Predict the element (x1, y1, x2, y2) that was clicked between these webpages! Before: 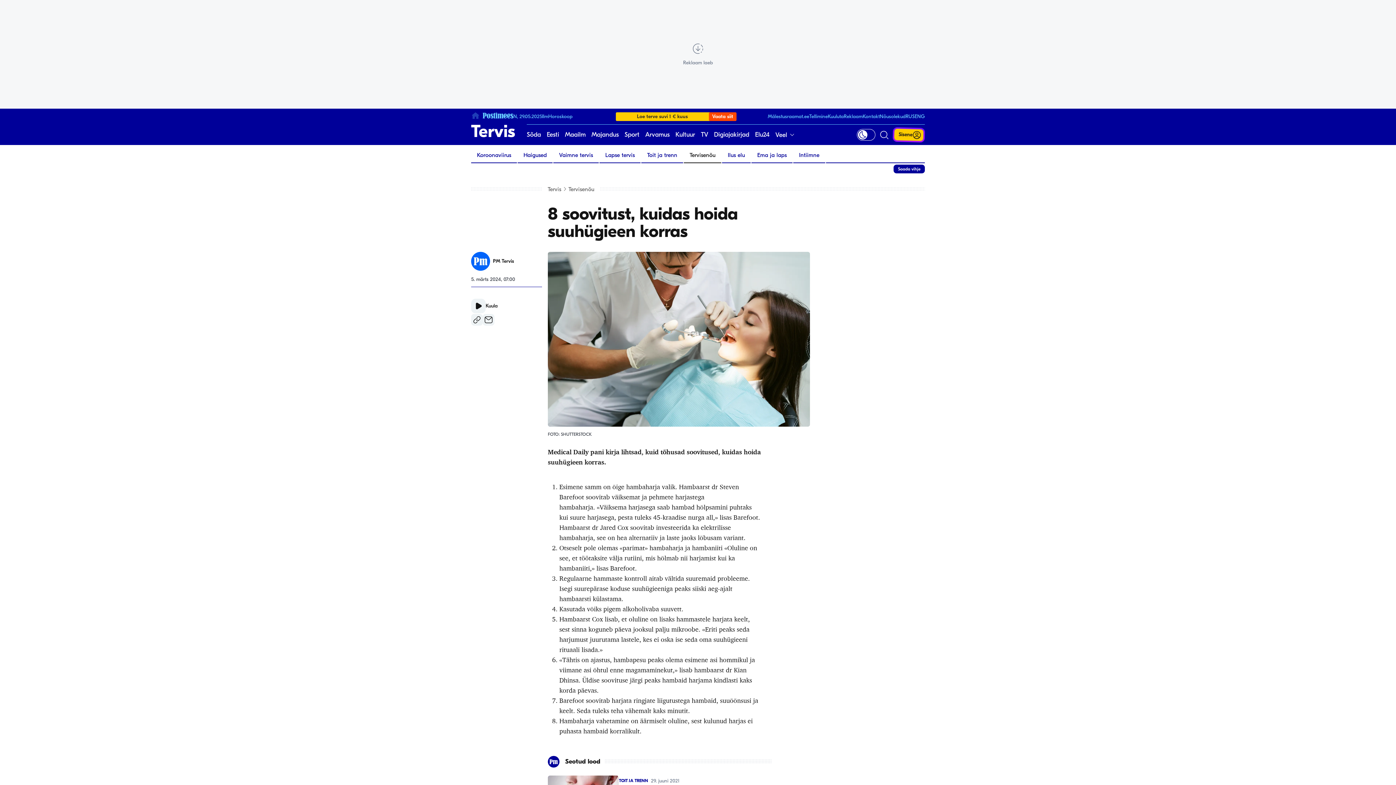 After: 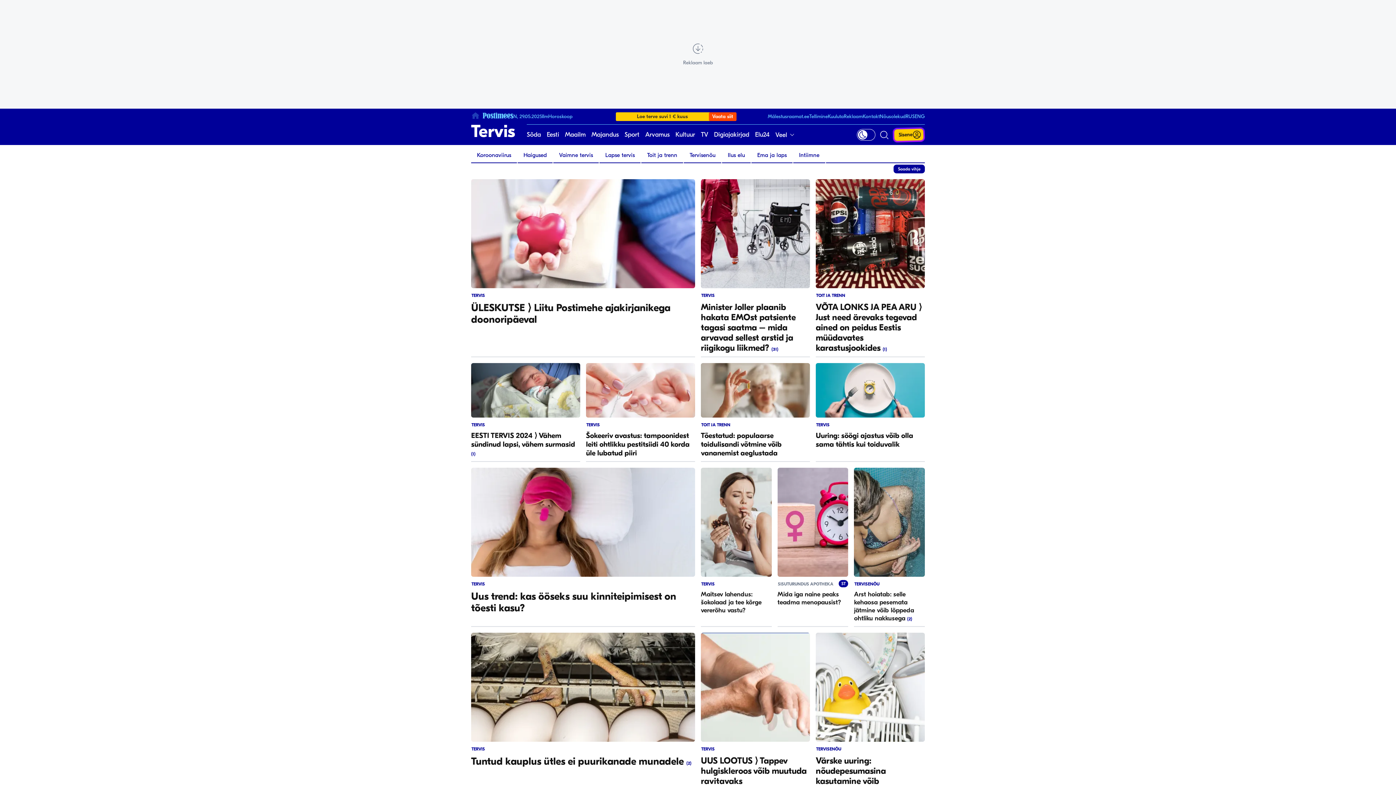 Action: label: Tervis bbox: (547, 186, 561, 192)